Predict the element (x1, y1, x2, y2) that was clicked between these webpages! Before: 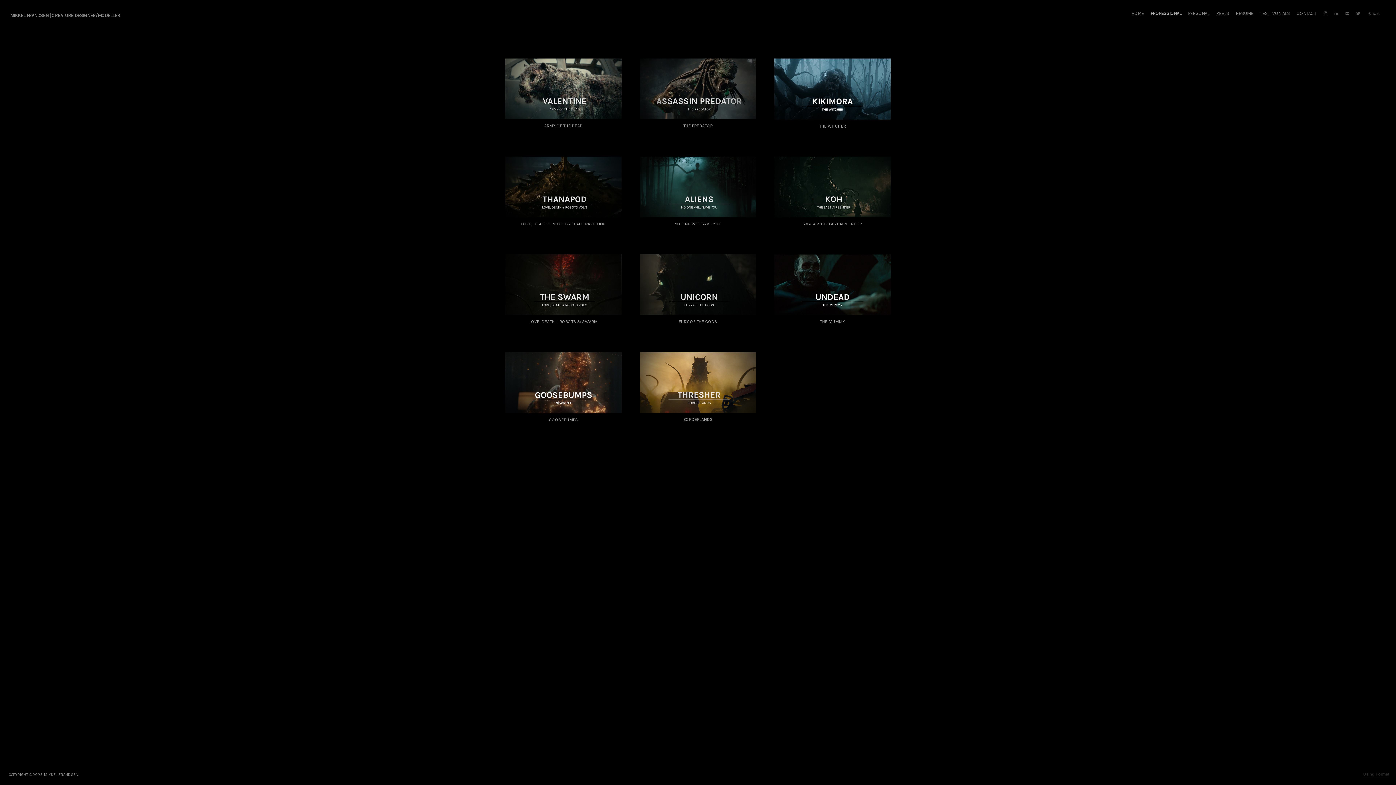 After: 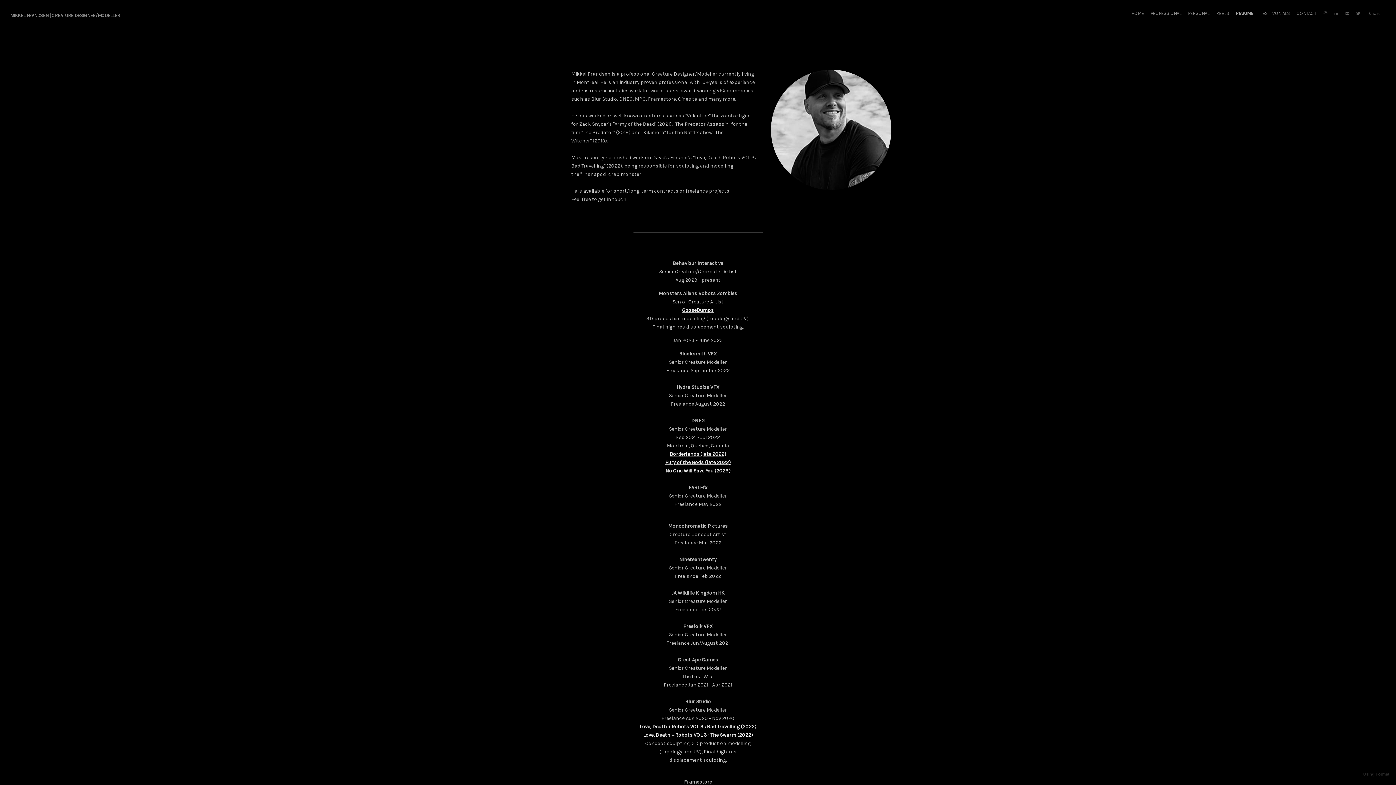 Action: label: RESUME bbox: (1232, 7, 1256, 18)